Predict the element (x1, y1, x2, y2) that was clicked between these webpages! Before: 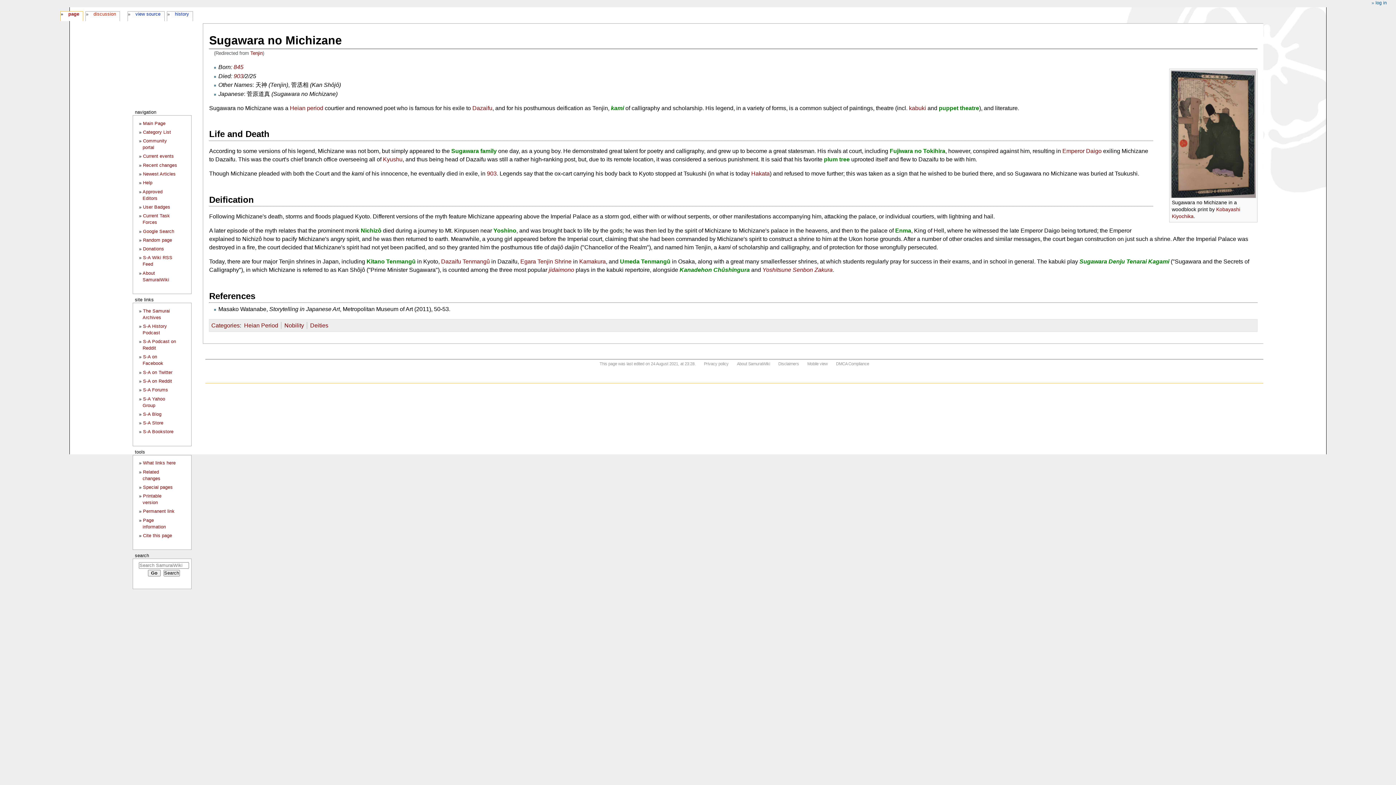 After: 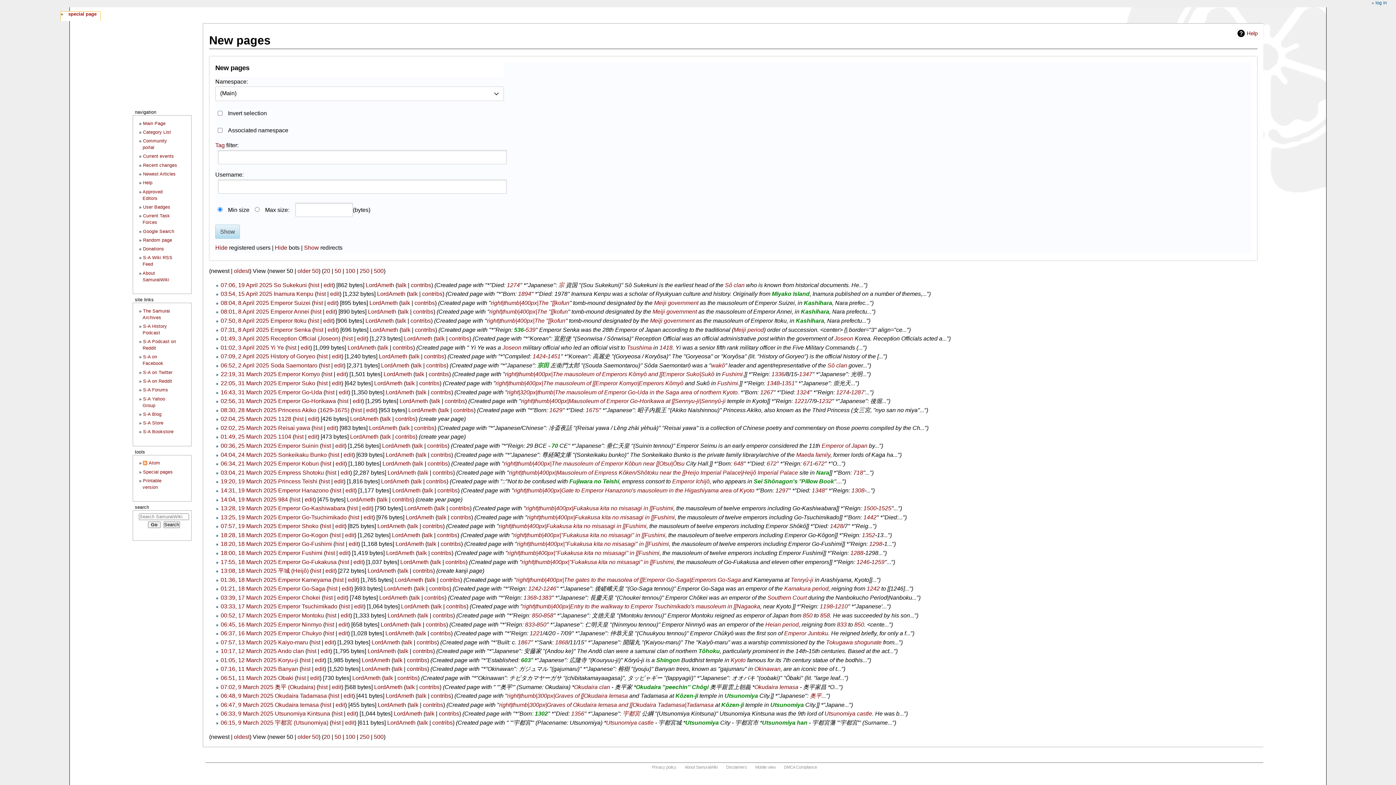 Action: label: Newest Articles bbox: (143, 171, 175, 176)